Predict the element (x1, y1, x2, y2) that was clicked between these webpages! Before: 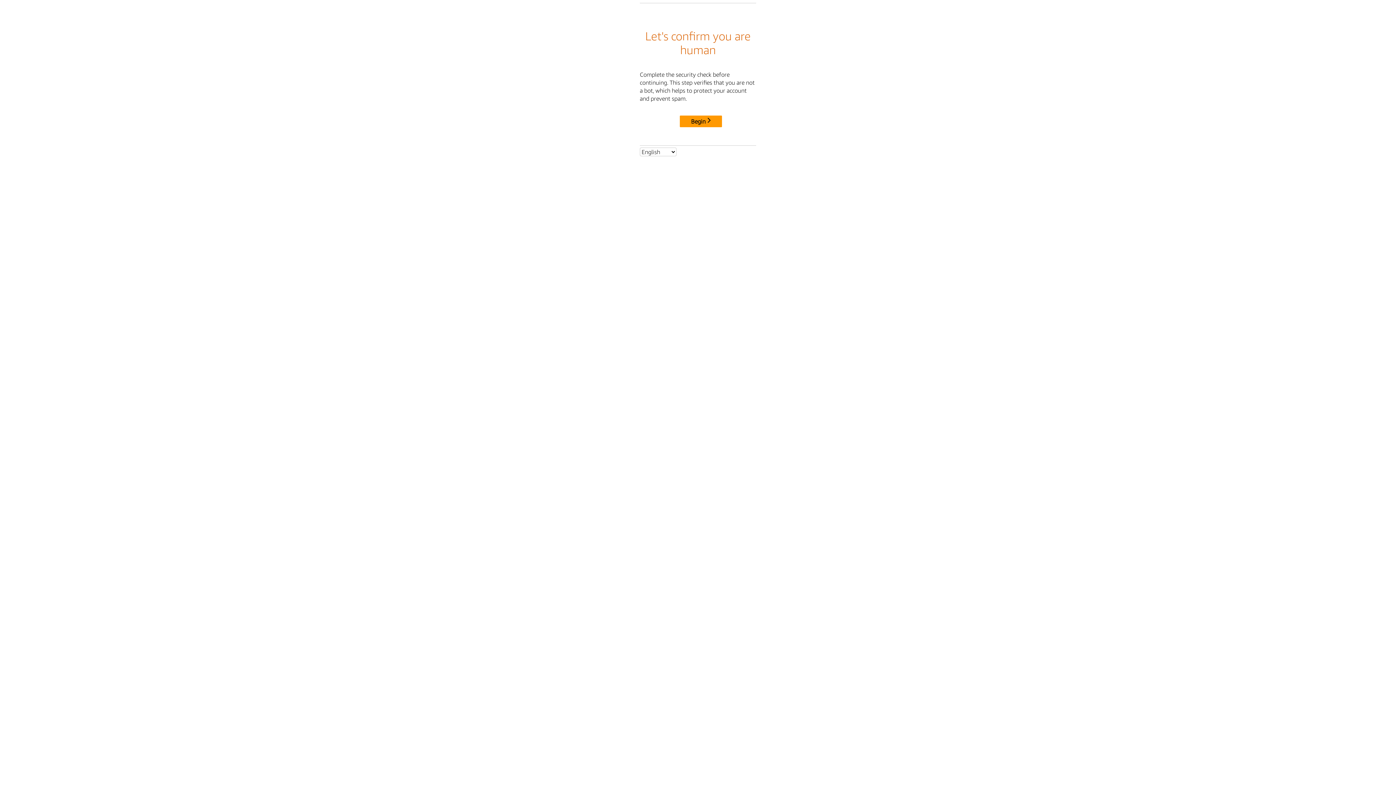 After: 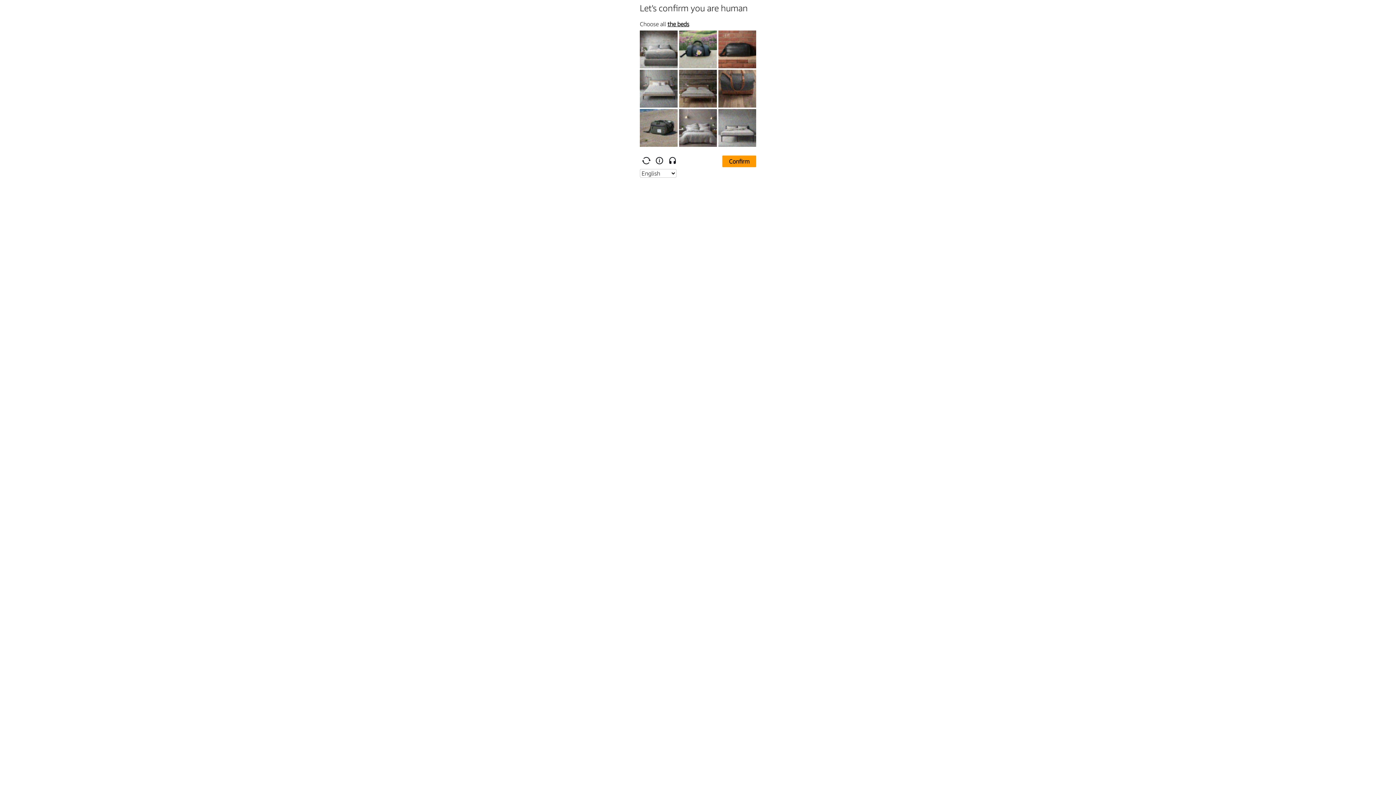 Action: bbox: (680, 115, 722, 127) label: Begin